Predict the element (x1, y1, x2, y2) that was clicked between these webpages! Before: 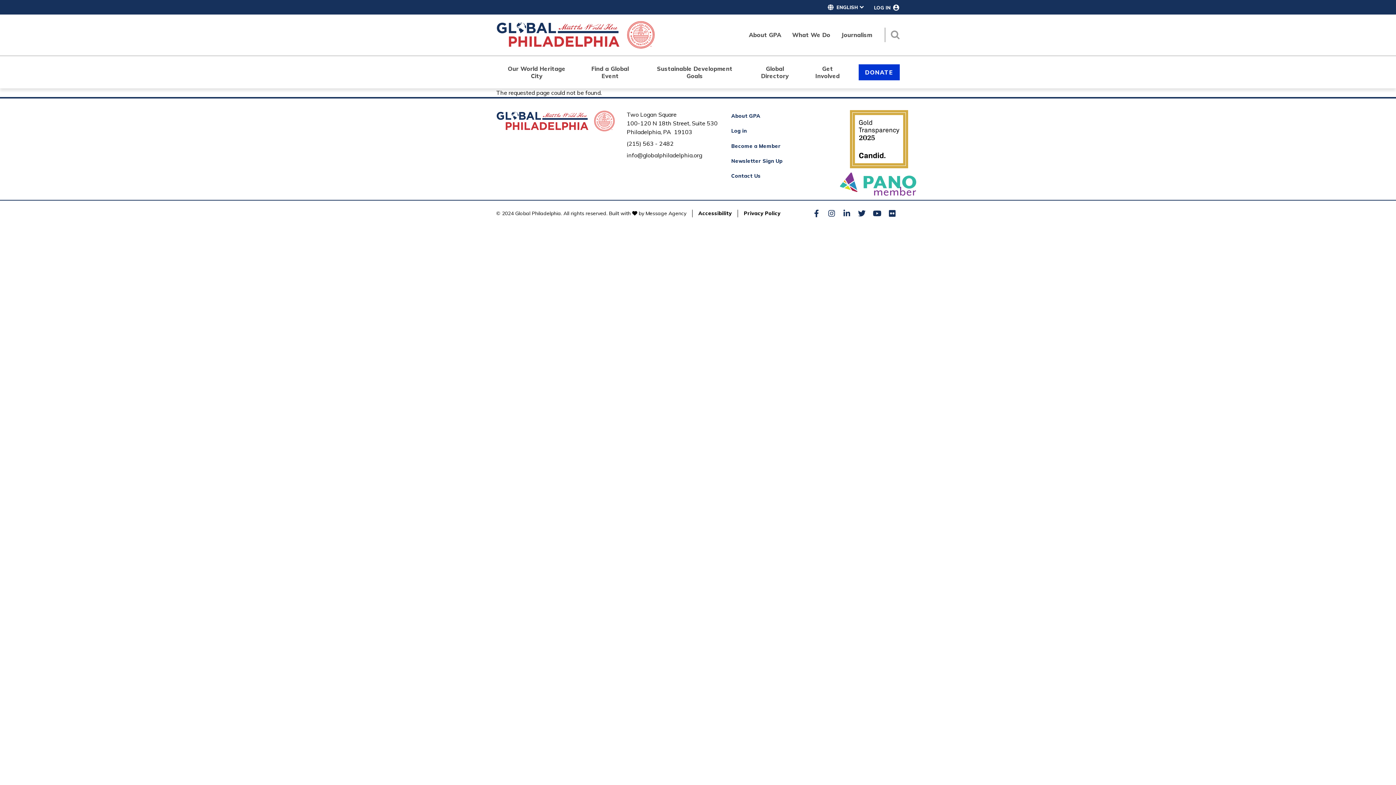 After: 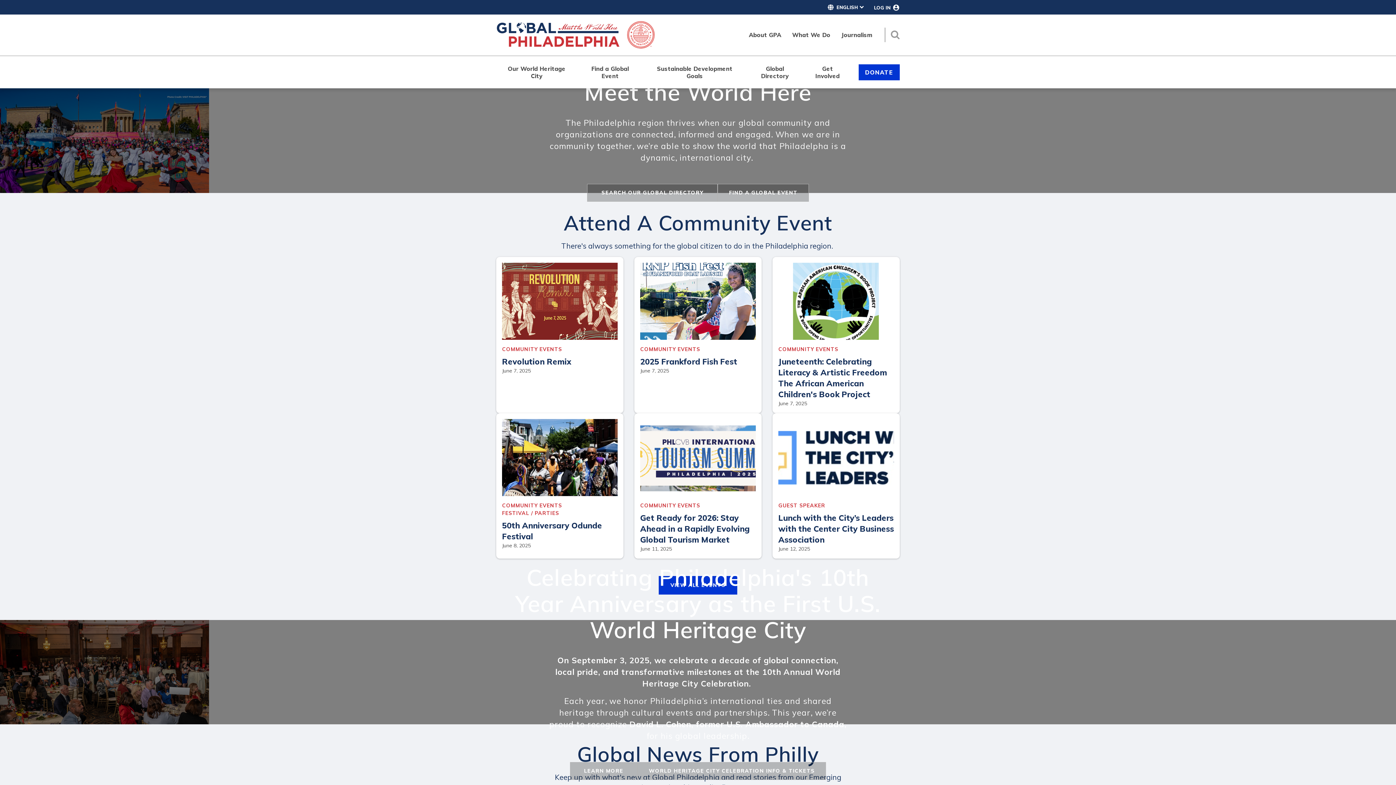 Action: bbox: (496, 110, 615, 131)